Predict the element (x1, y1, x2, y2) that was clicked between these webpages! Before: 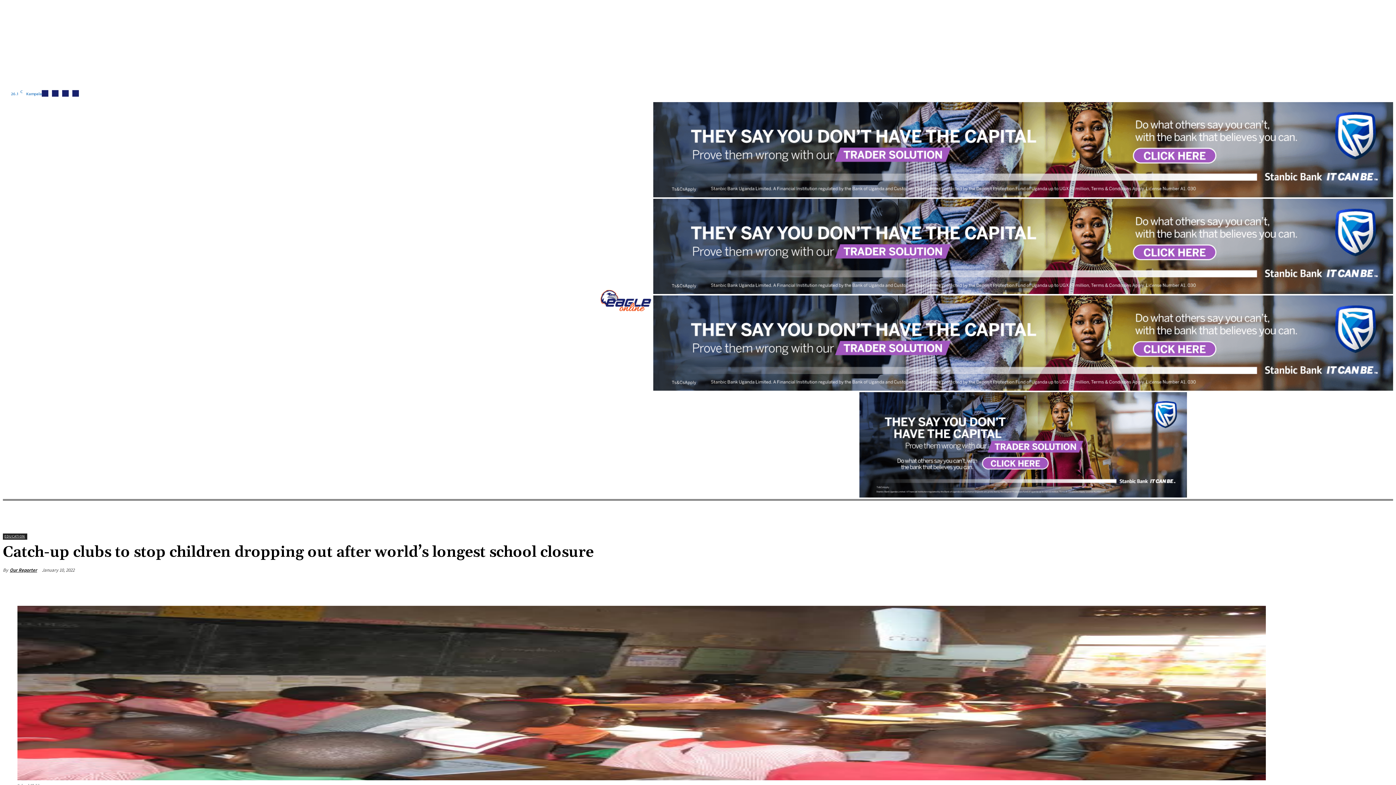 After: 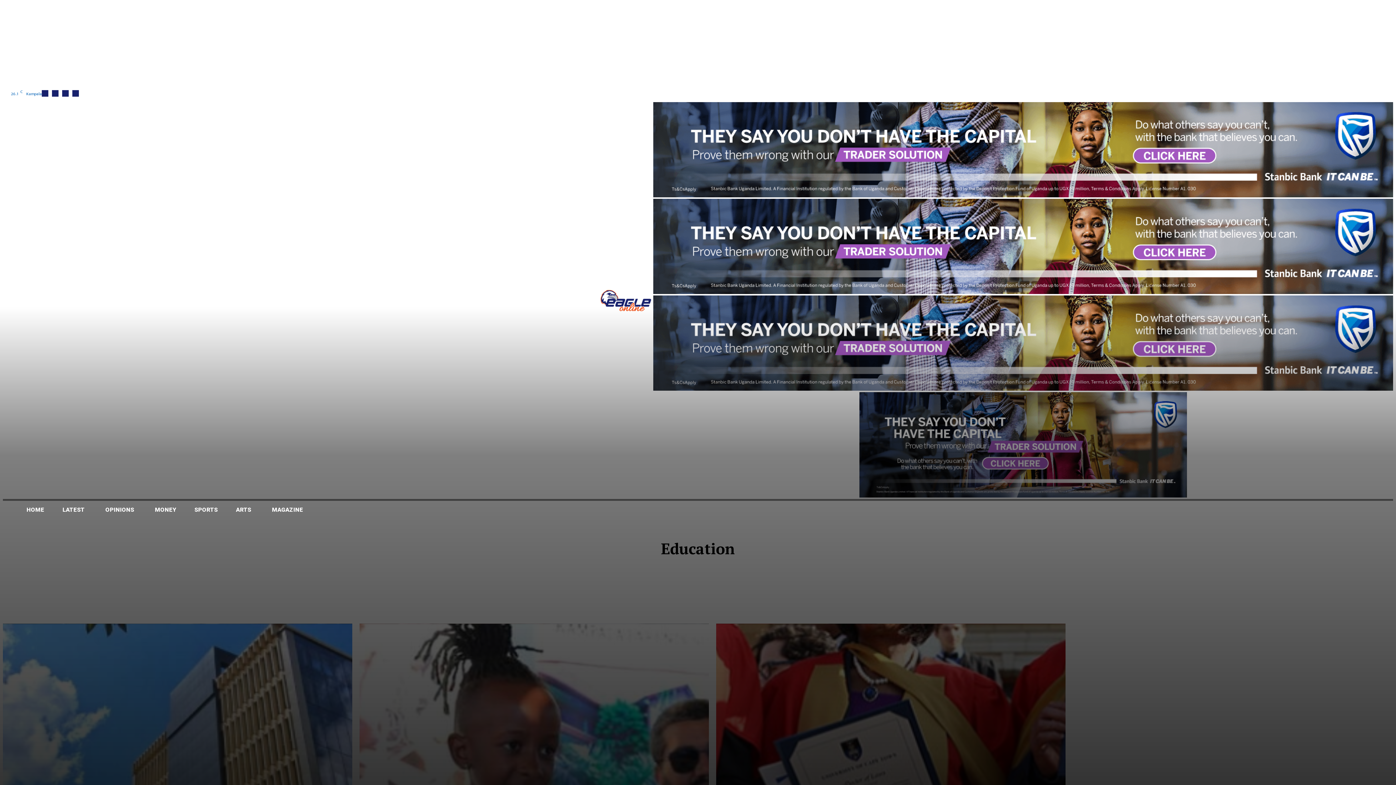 Action: bbox: (2, 533, 26, 539) label: EDUCATION